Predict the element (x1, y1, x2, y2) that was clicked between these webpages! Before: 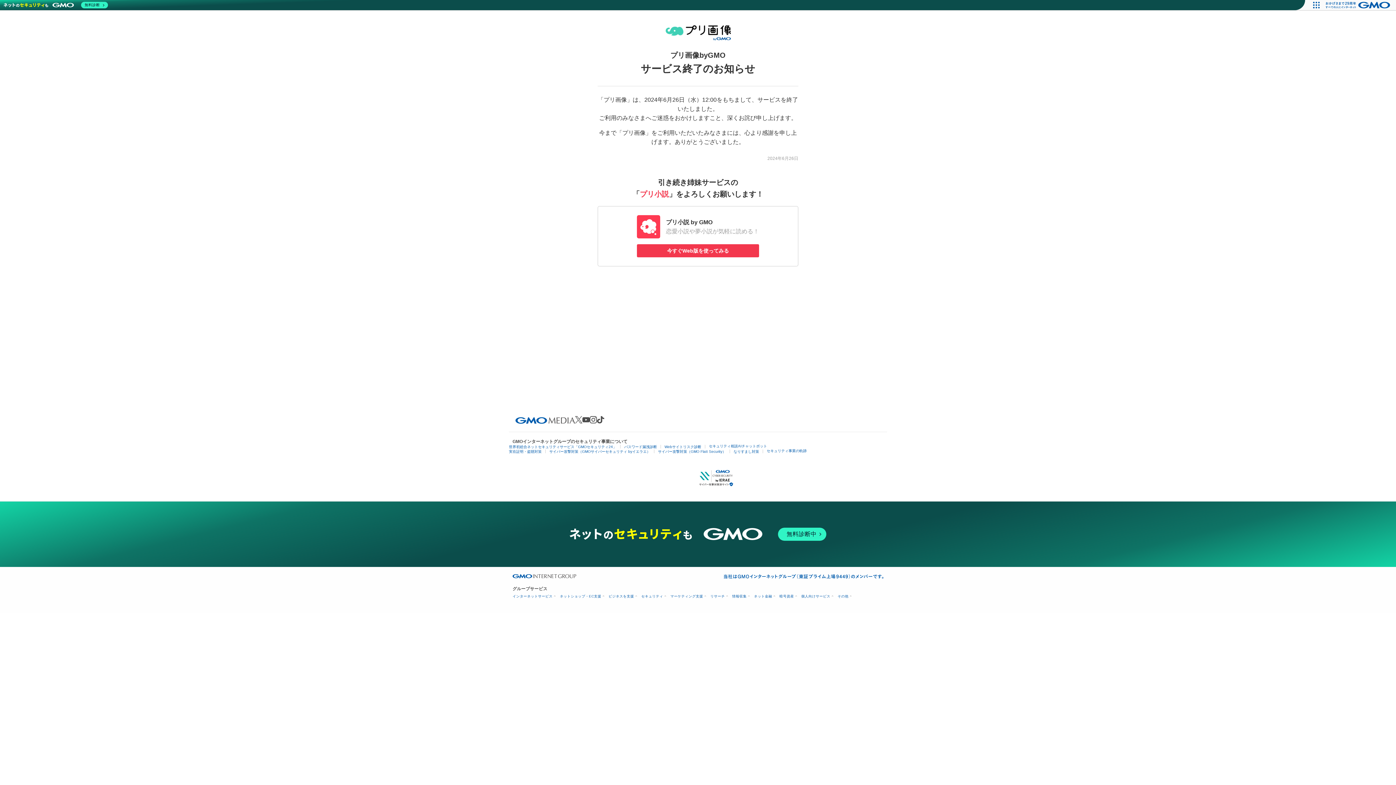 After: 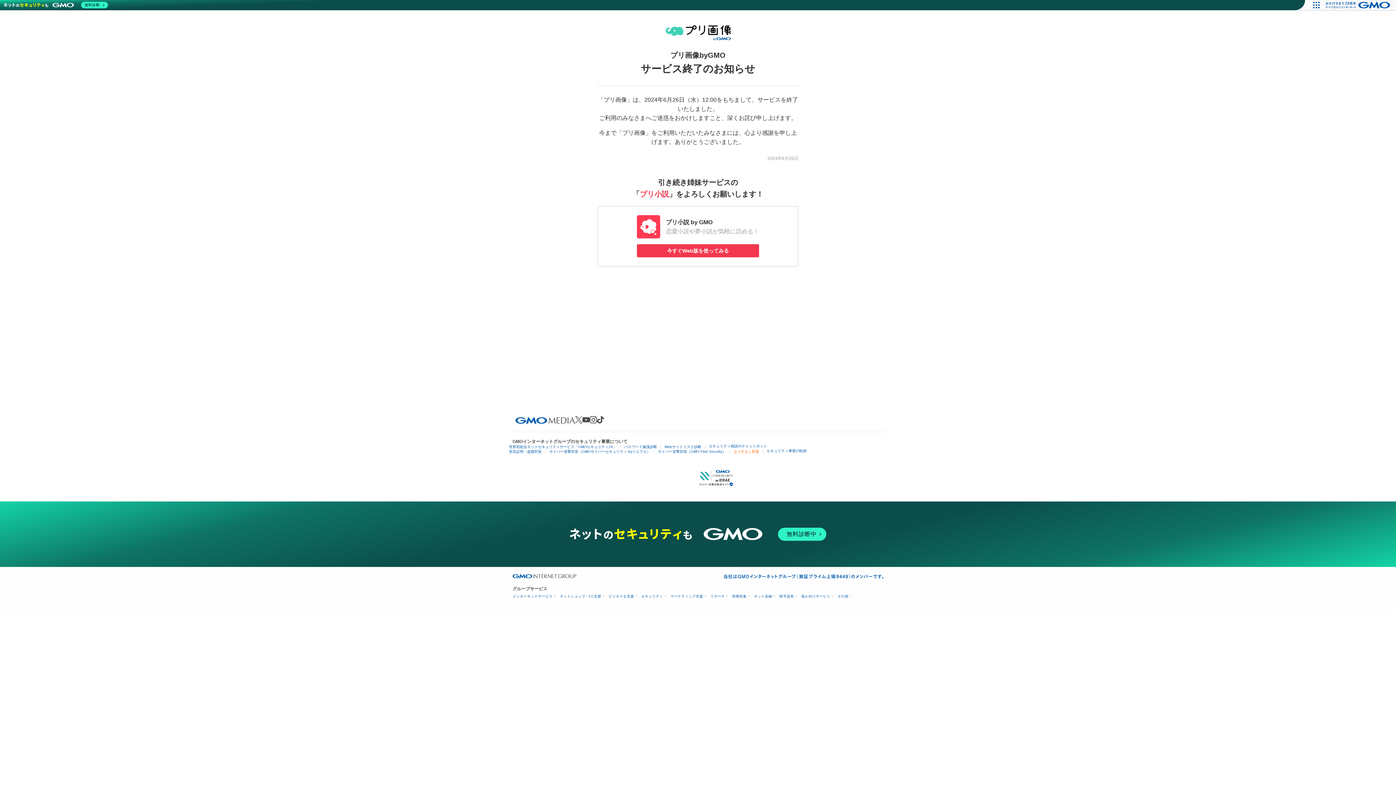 Action: label: なりすまし対策 bbox: (733, 449, 759, 453)